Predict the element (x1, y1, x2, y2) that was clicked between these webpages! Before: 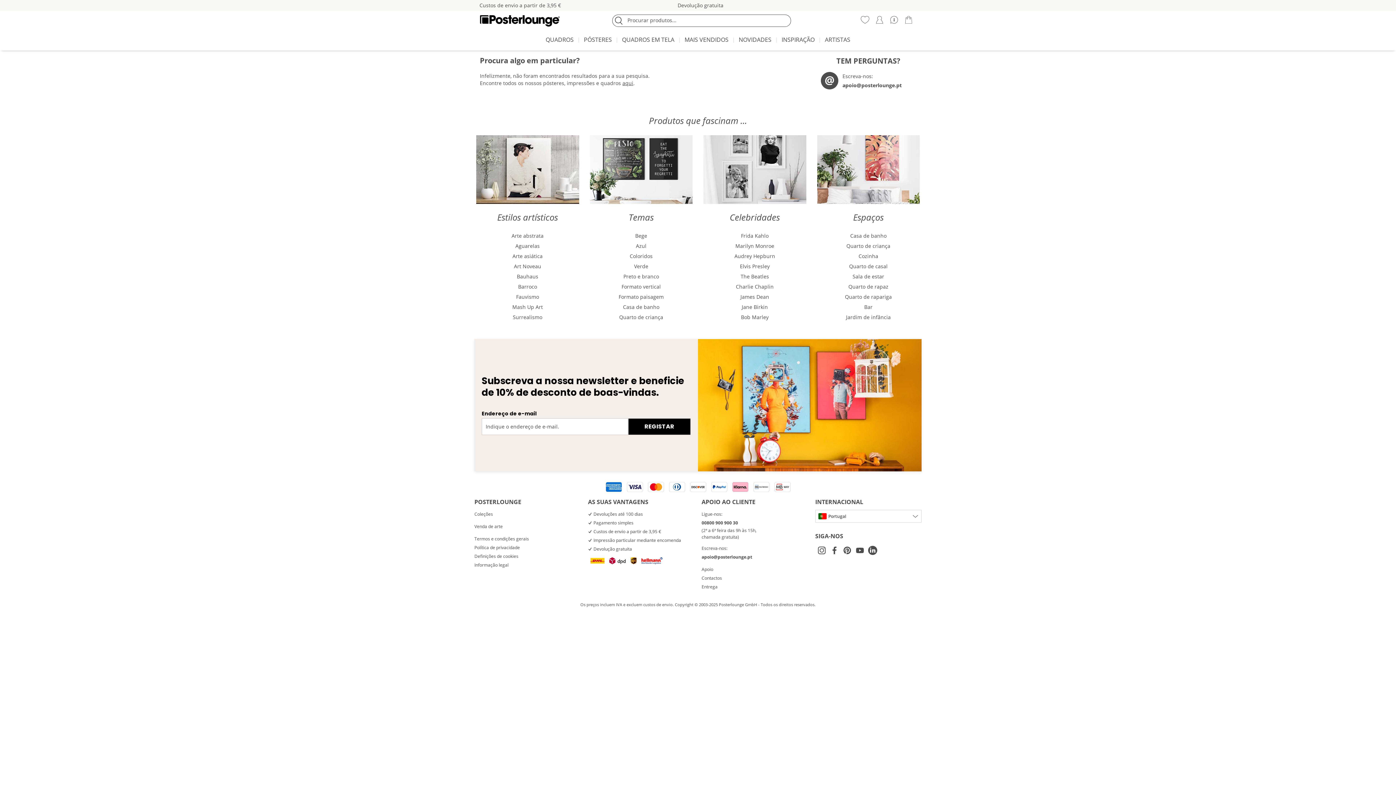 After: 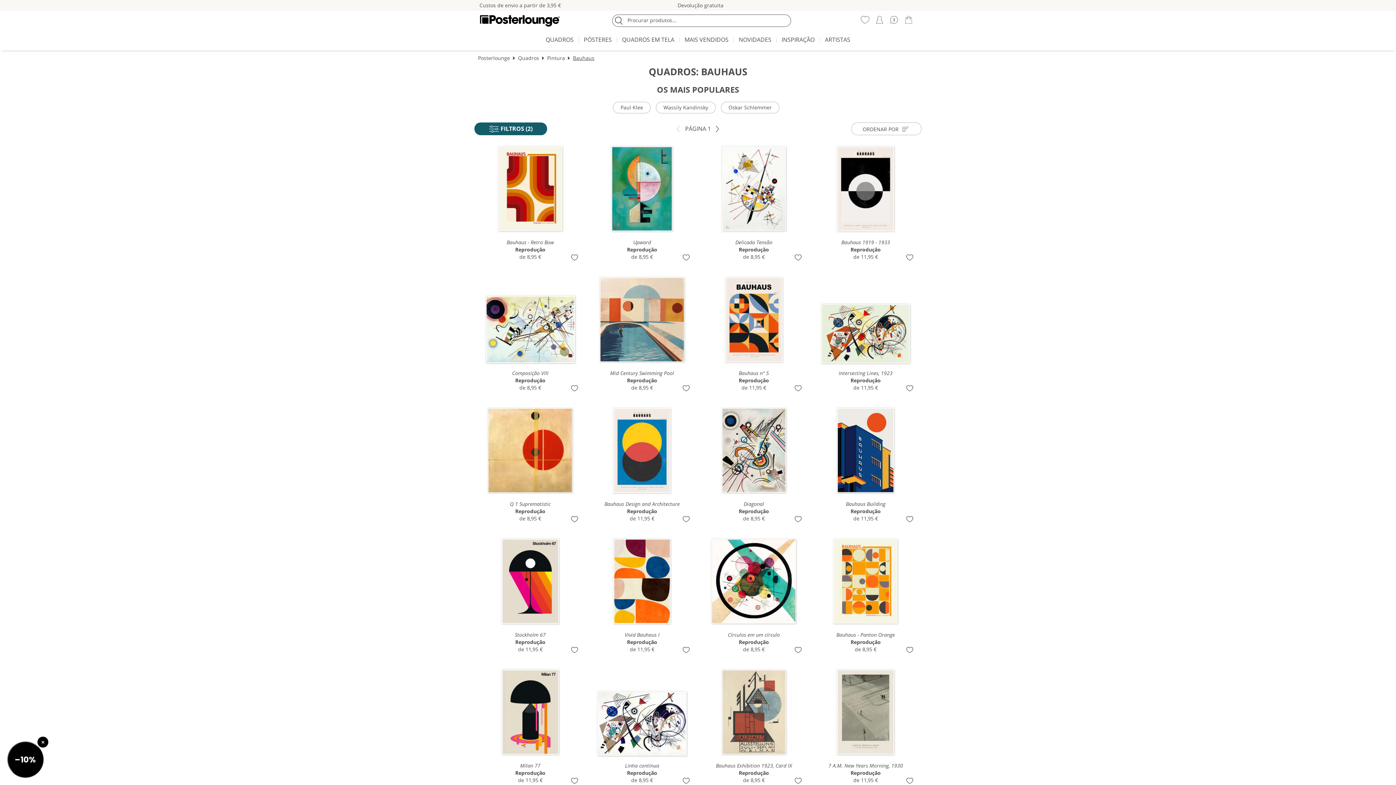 Action: label: Bauhaus bbox: (476, 271, 579, 281)